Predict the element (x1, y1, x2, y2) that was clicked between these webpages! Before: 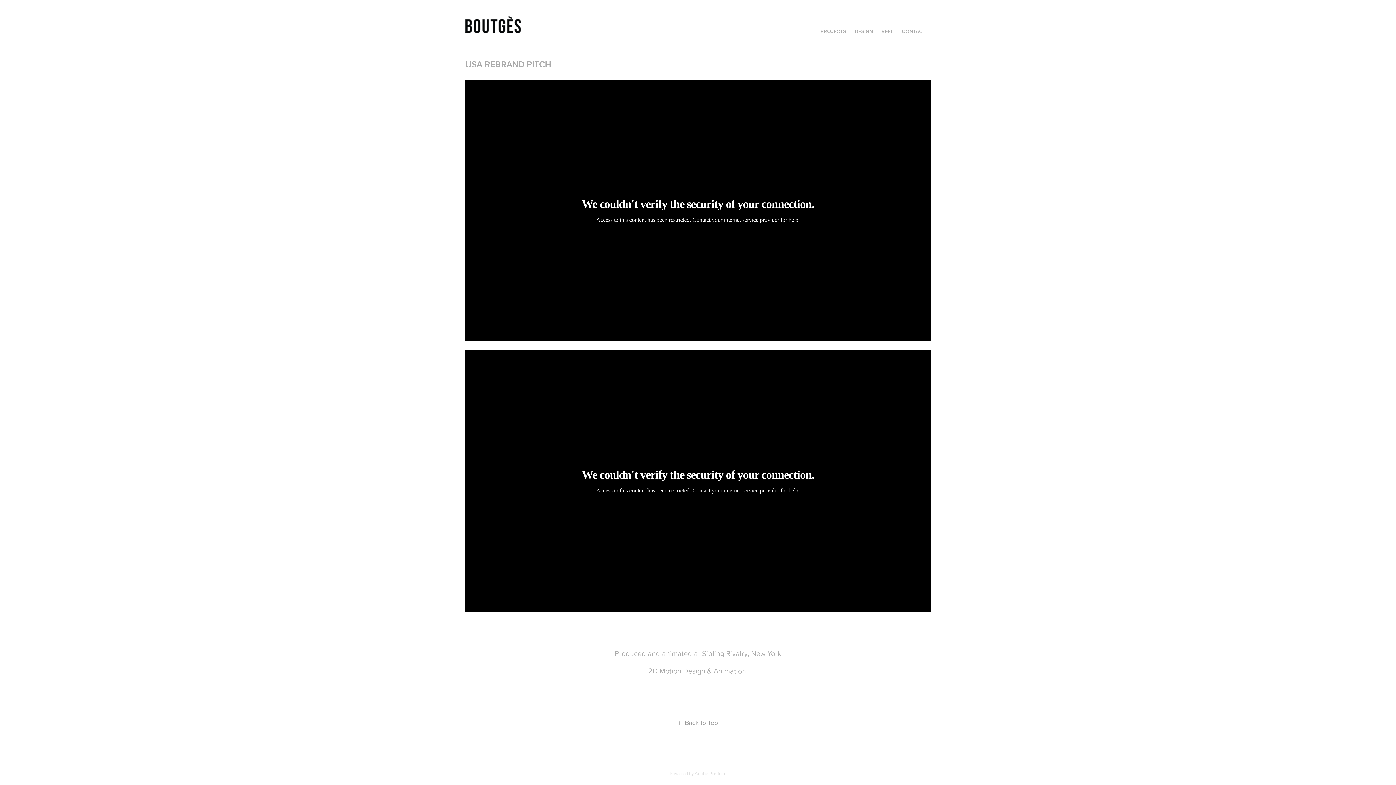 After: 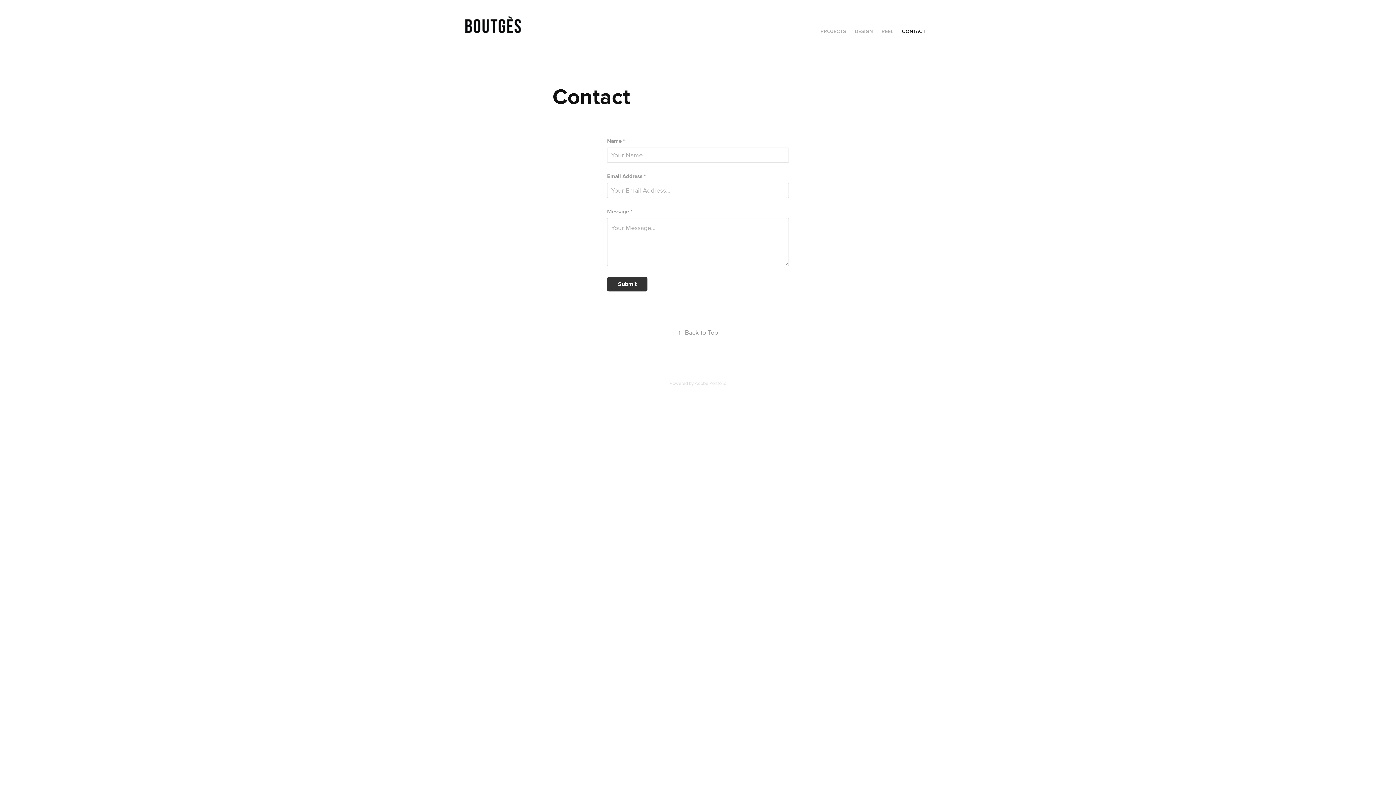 Action: label: CONTACT bbox: (902, 27, 925, 34)